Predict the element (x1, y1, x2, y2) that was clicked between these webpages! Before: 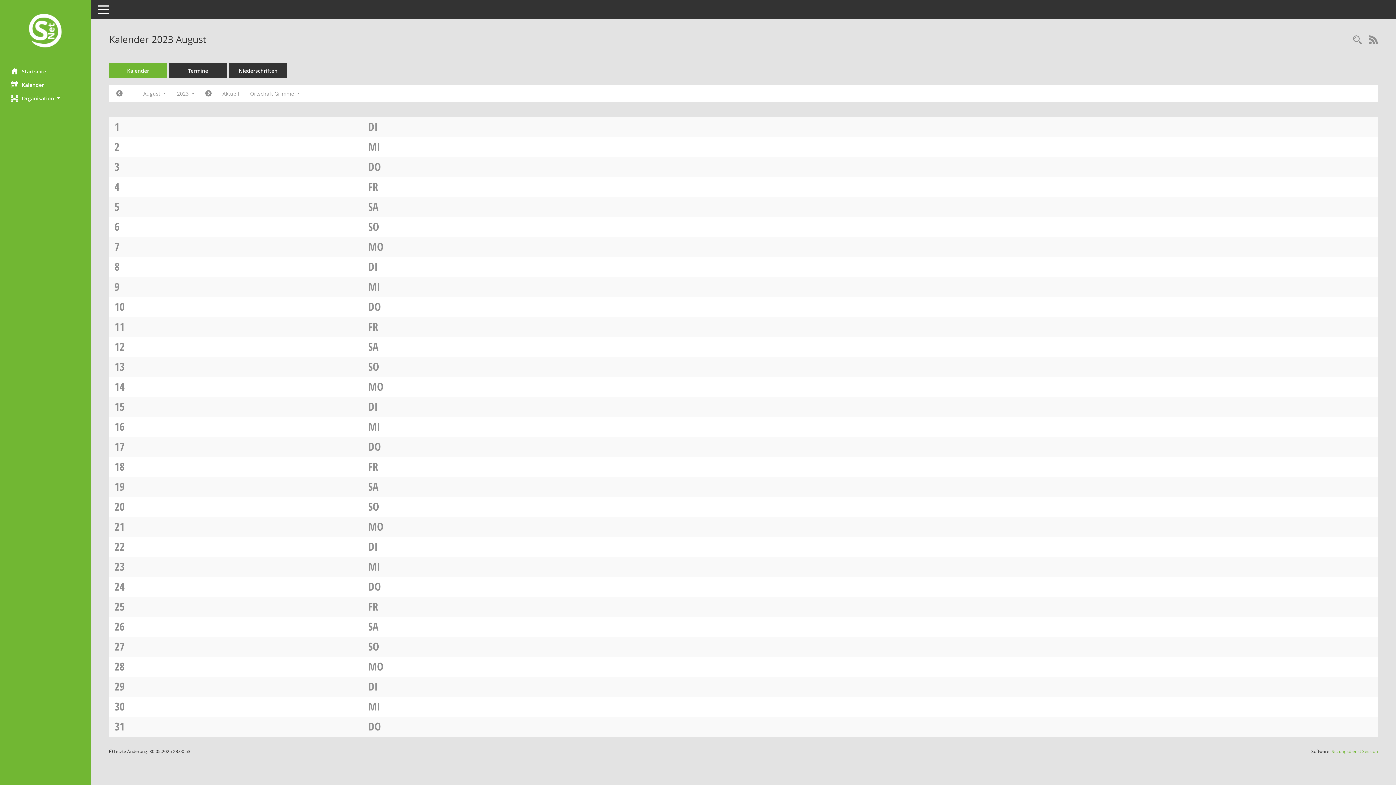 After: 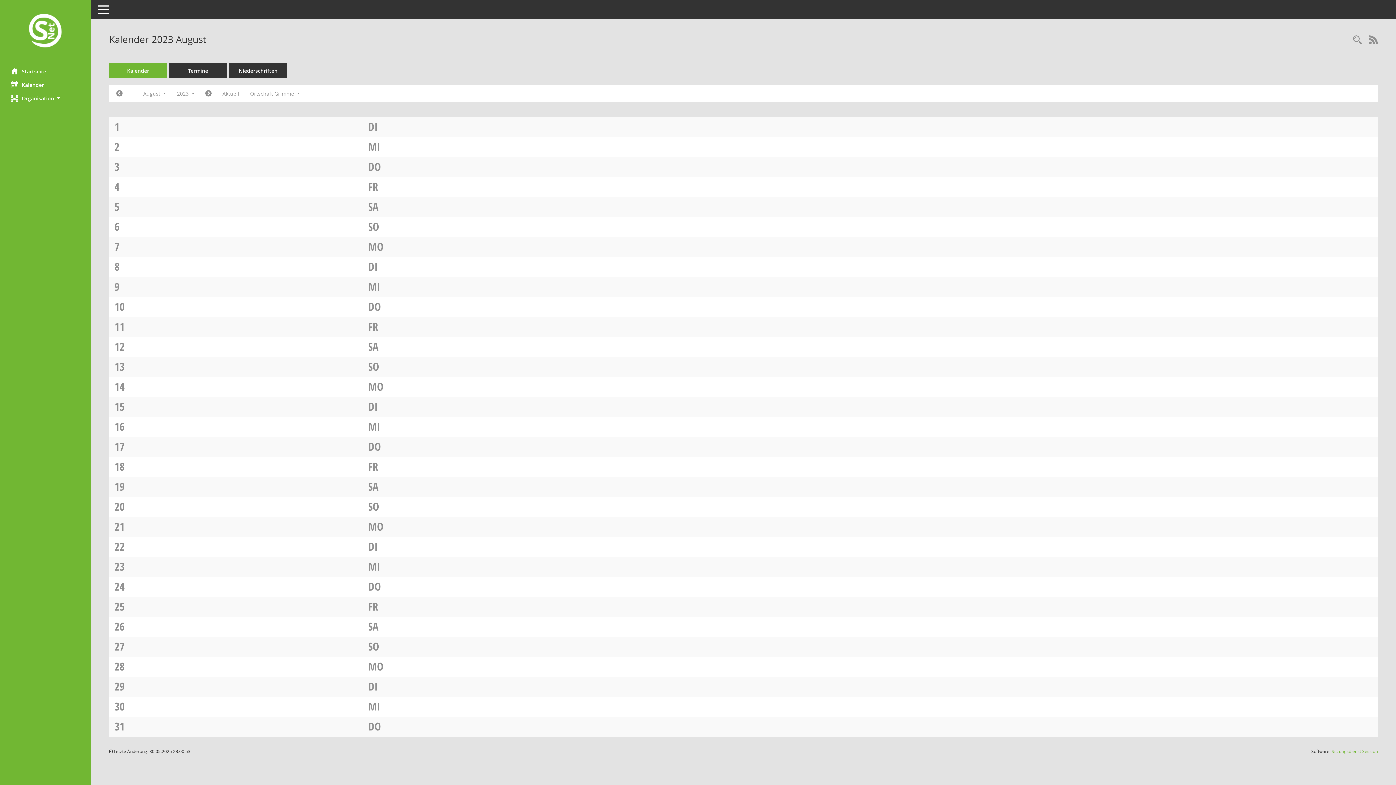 Action: bbox: (368, 119, 377, 134) label: DI